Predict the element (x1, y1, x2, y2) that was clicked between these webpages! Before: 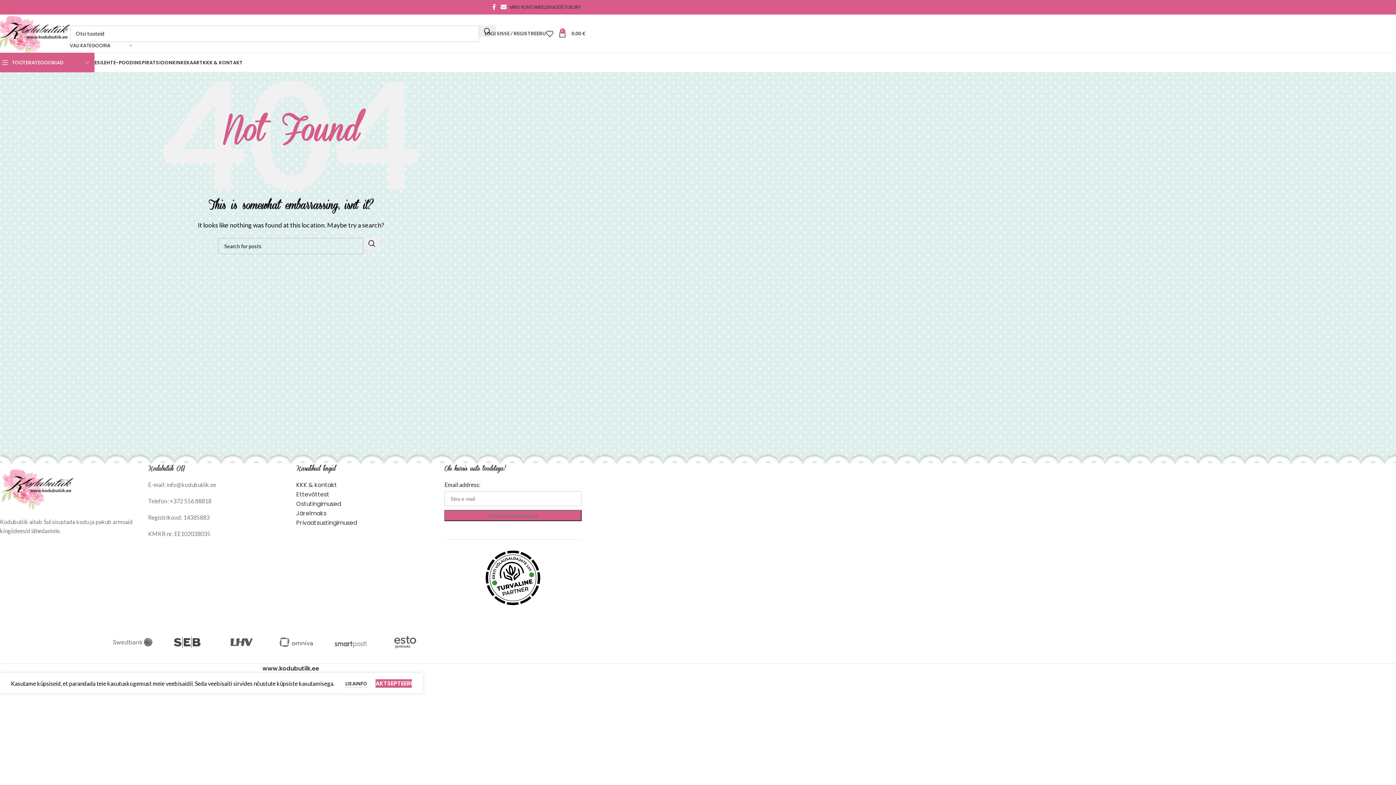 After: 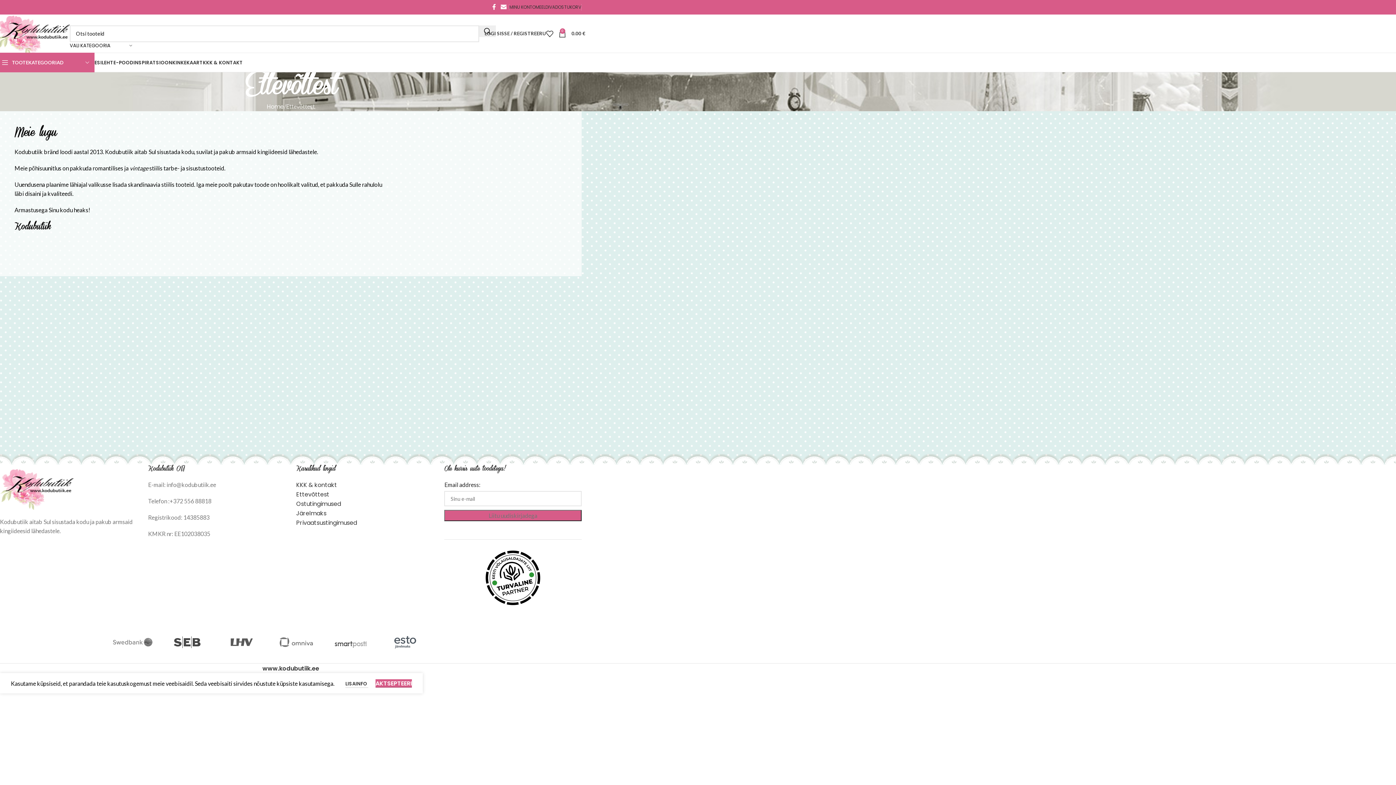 Action: label: Ettevõttest bbox: (296, 490, 329, 498)